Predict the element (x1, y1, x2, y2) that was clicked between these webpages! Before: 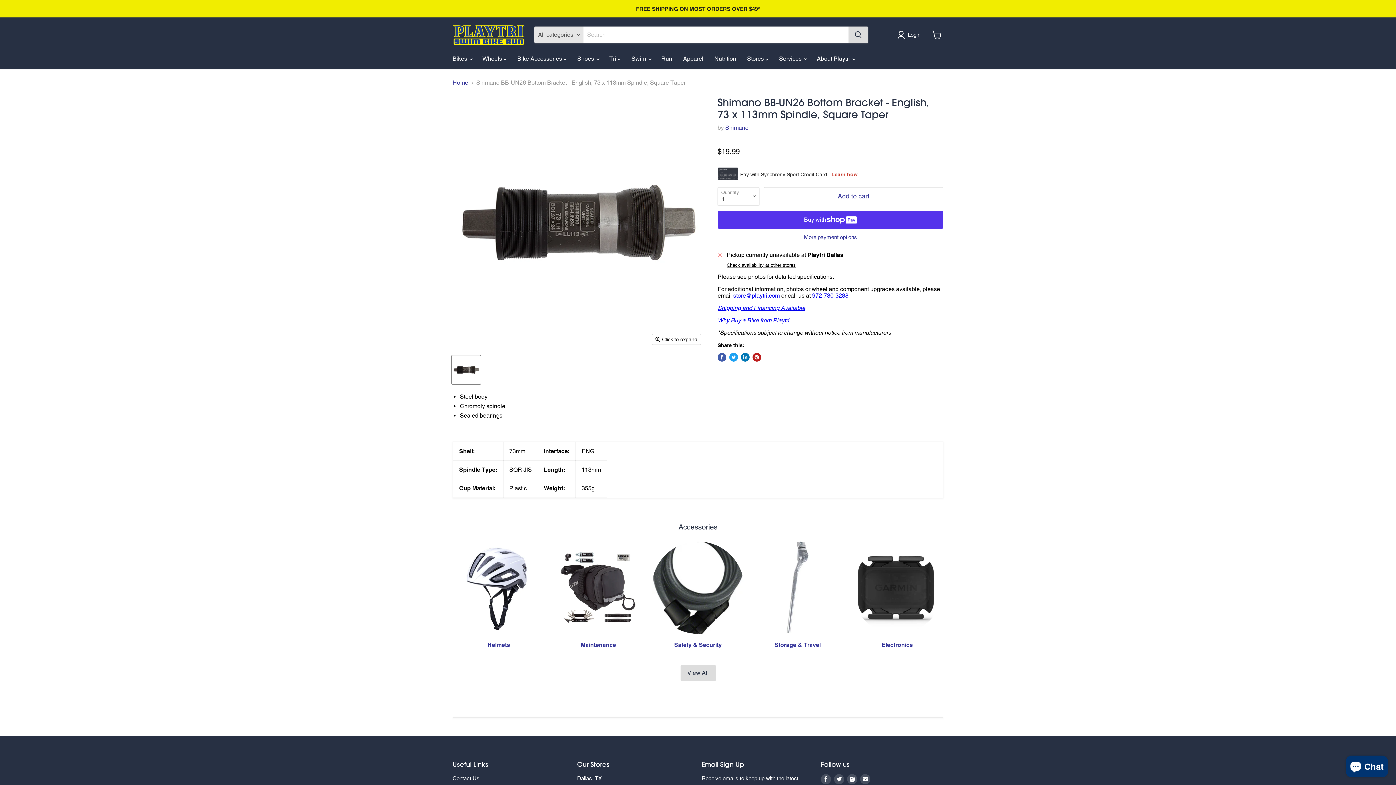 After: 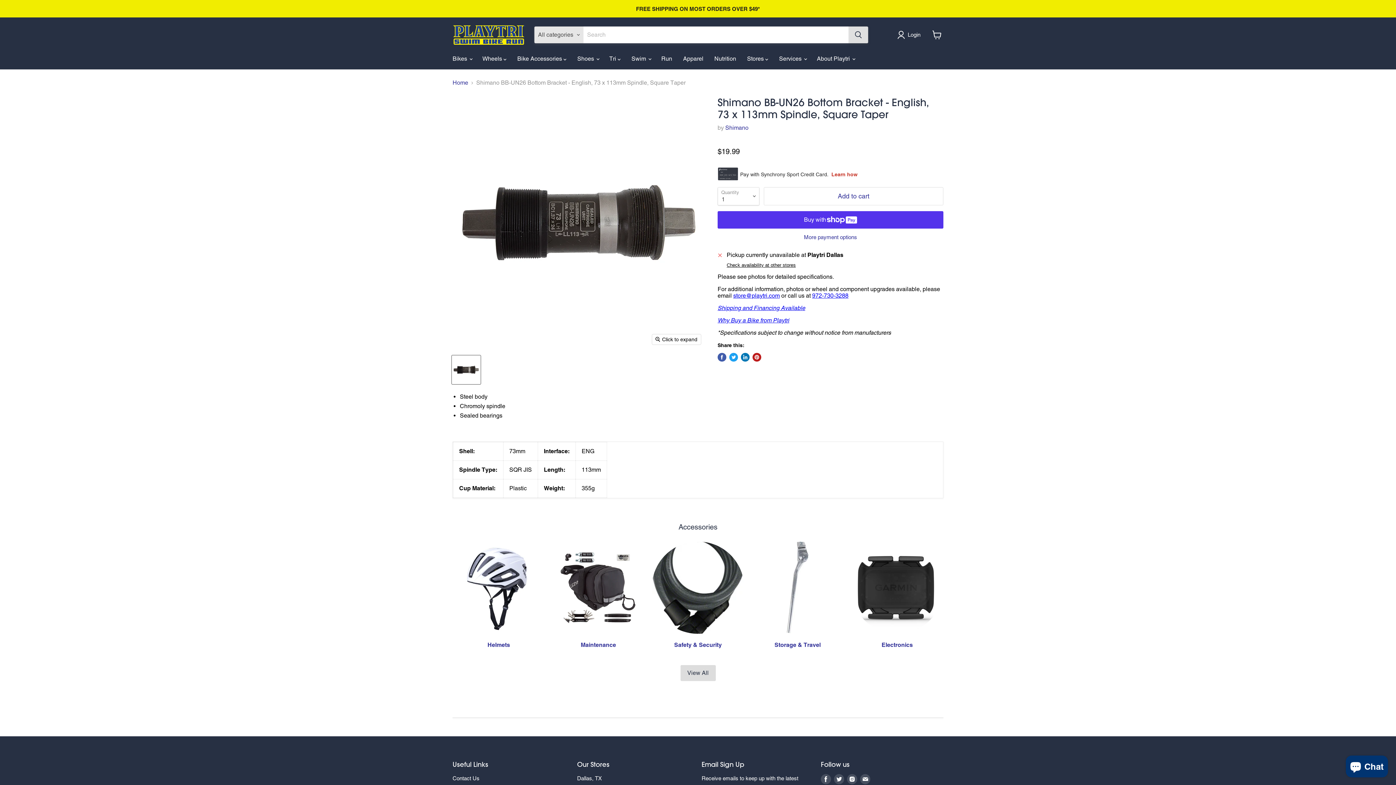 Action: label: Search bbox: (848, 26, 868, 43)